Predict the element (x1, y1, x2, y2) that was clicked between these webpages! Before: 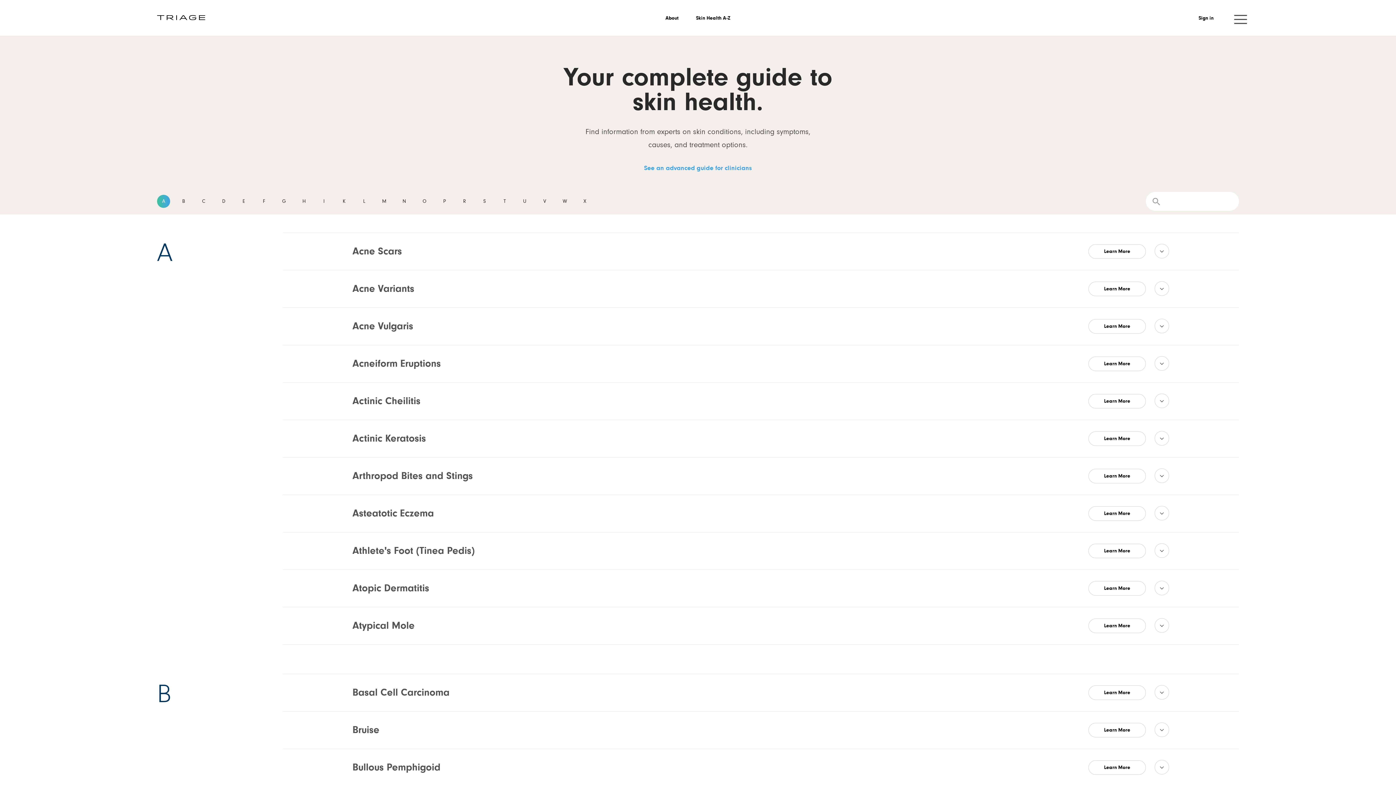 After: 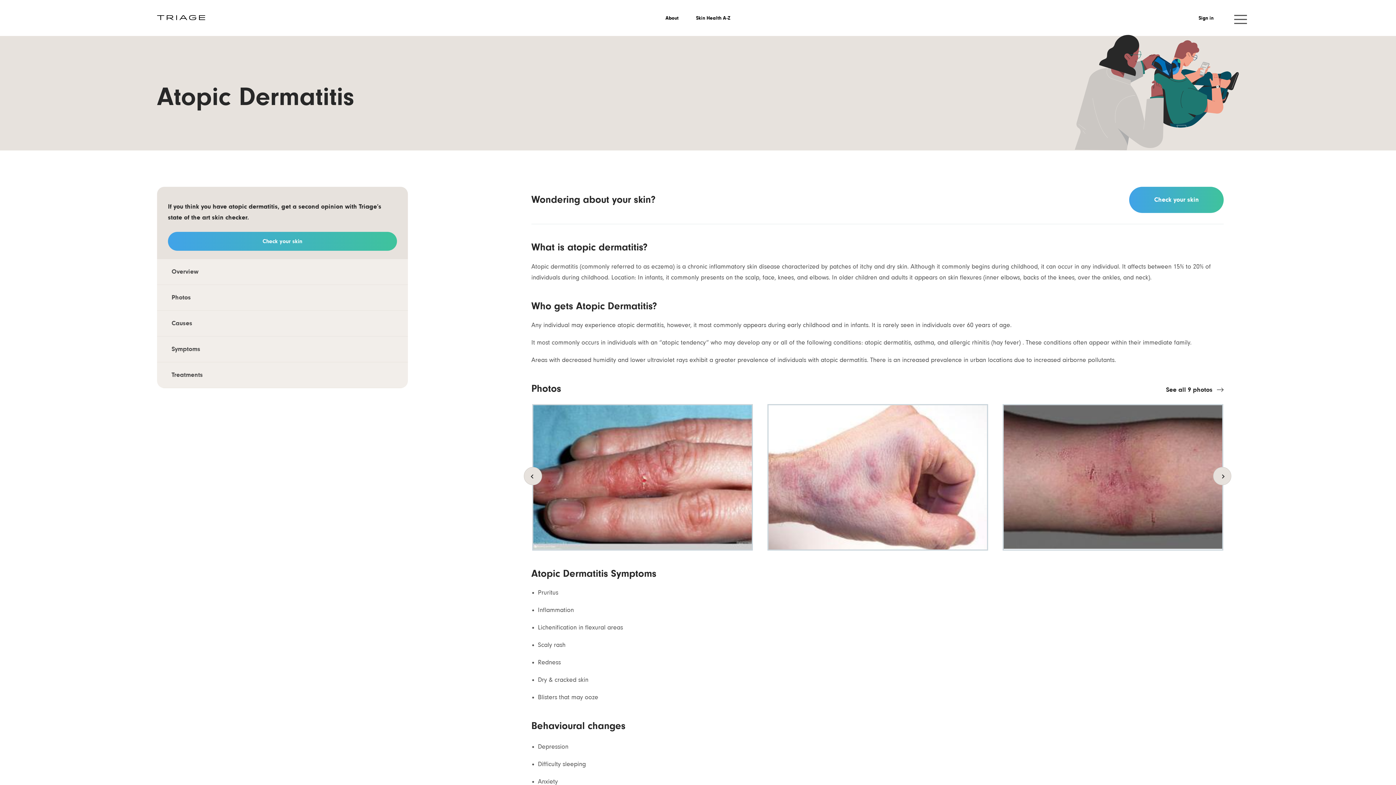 Action: bbox: (352, 570, 1169, 607) label: Atopic Dermatitis
Learn More